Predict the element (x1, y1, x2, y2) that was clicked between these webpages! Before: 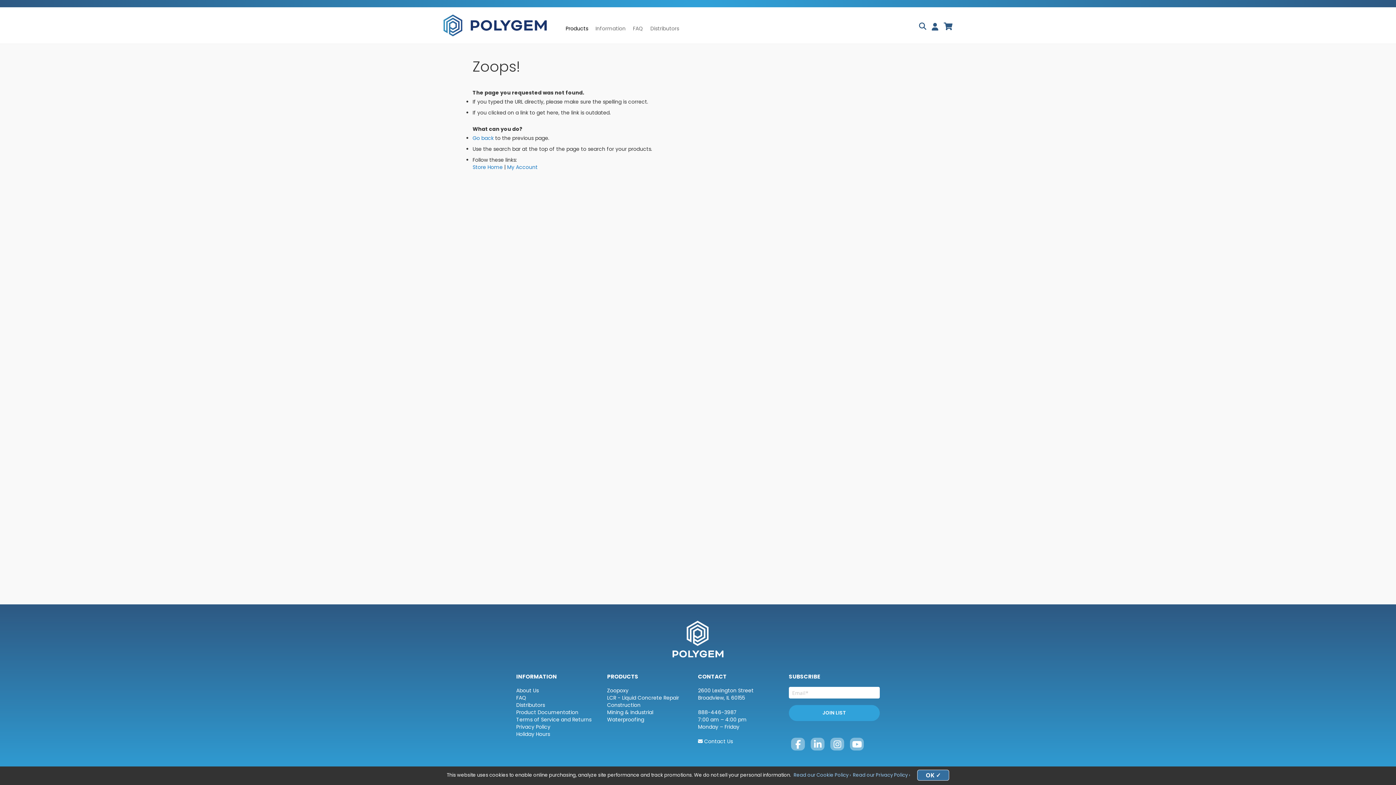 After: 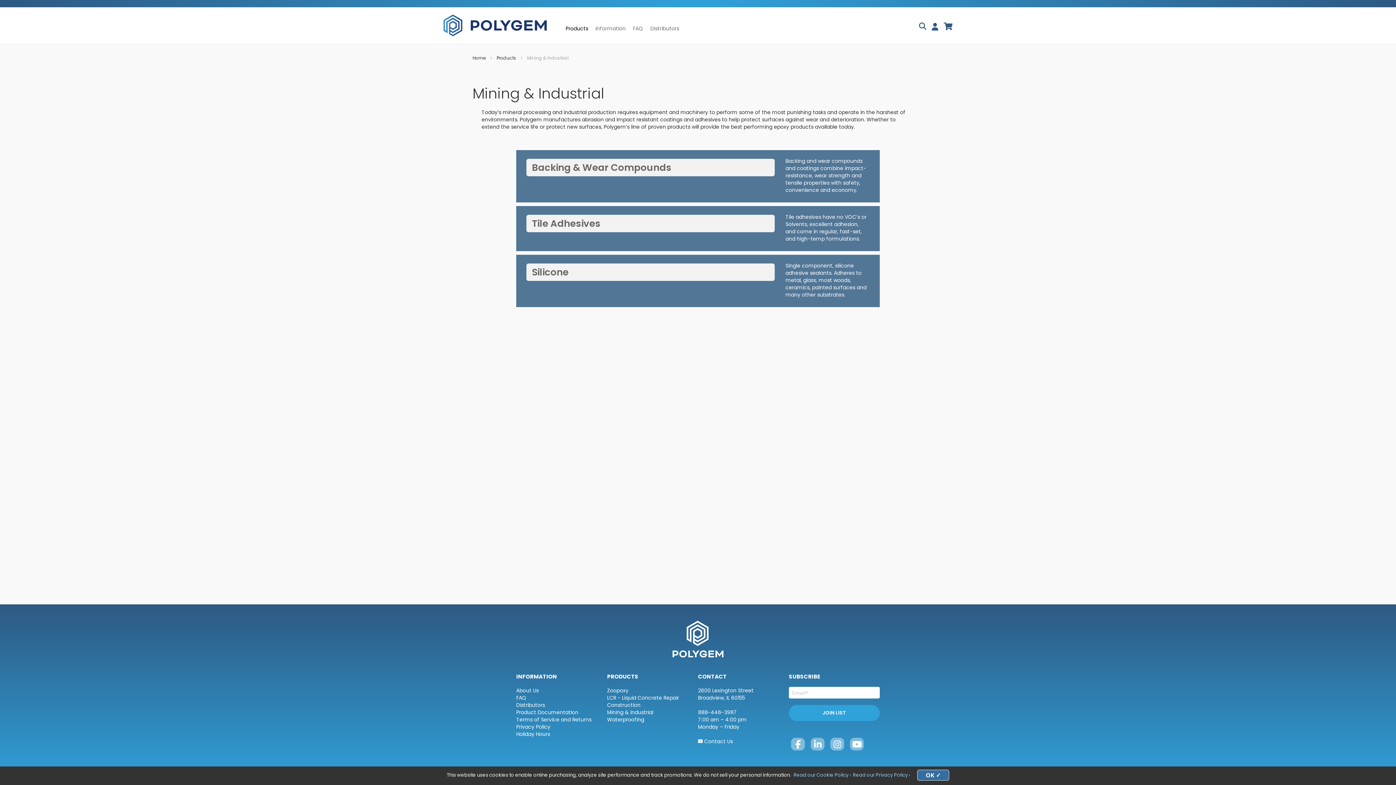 Action: bbox: (607, 709, 653, 716) label: Mining & Industrial